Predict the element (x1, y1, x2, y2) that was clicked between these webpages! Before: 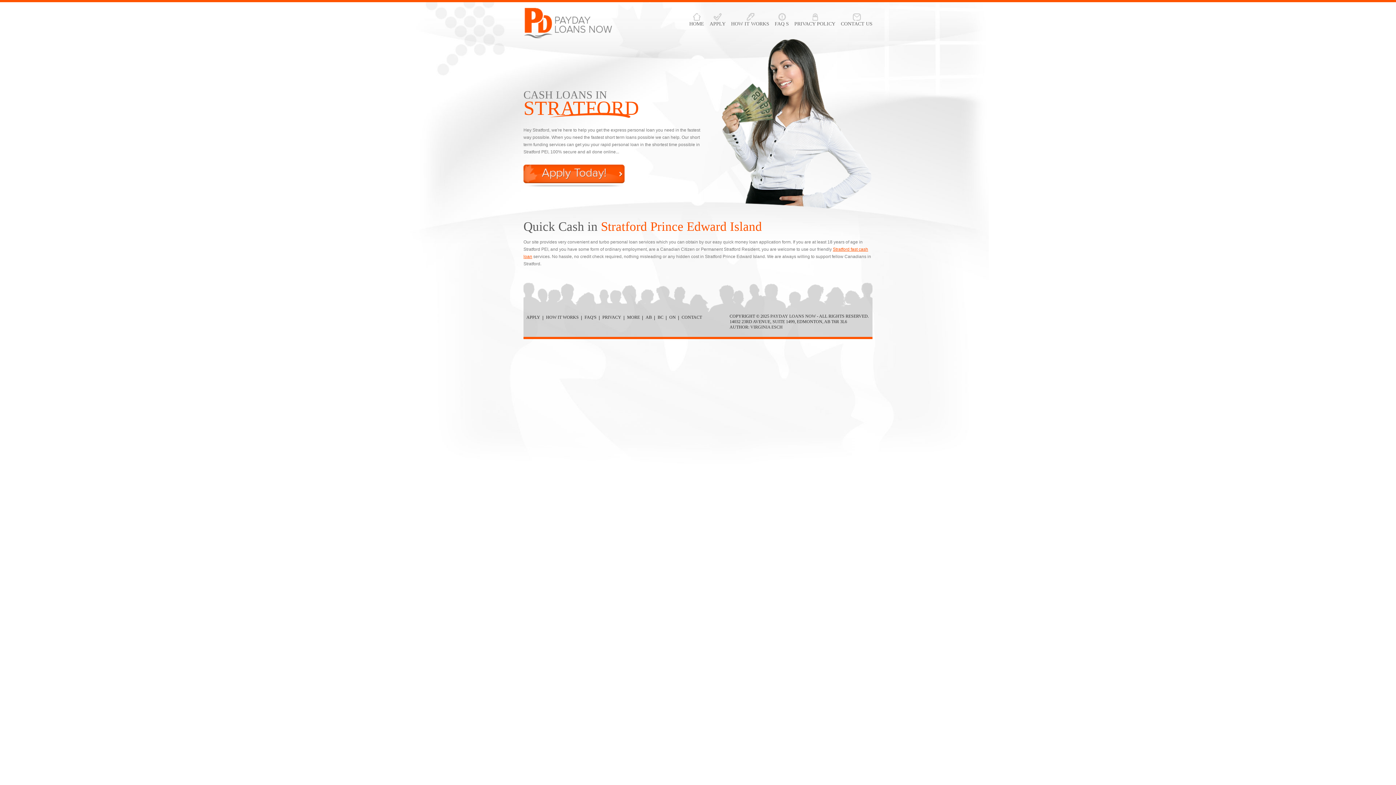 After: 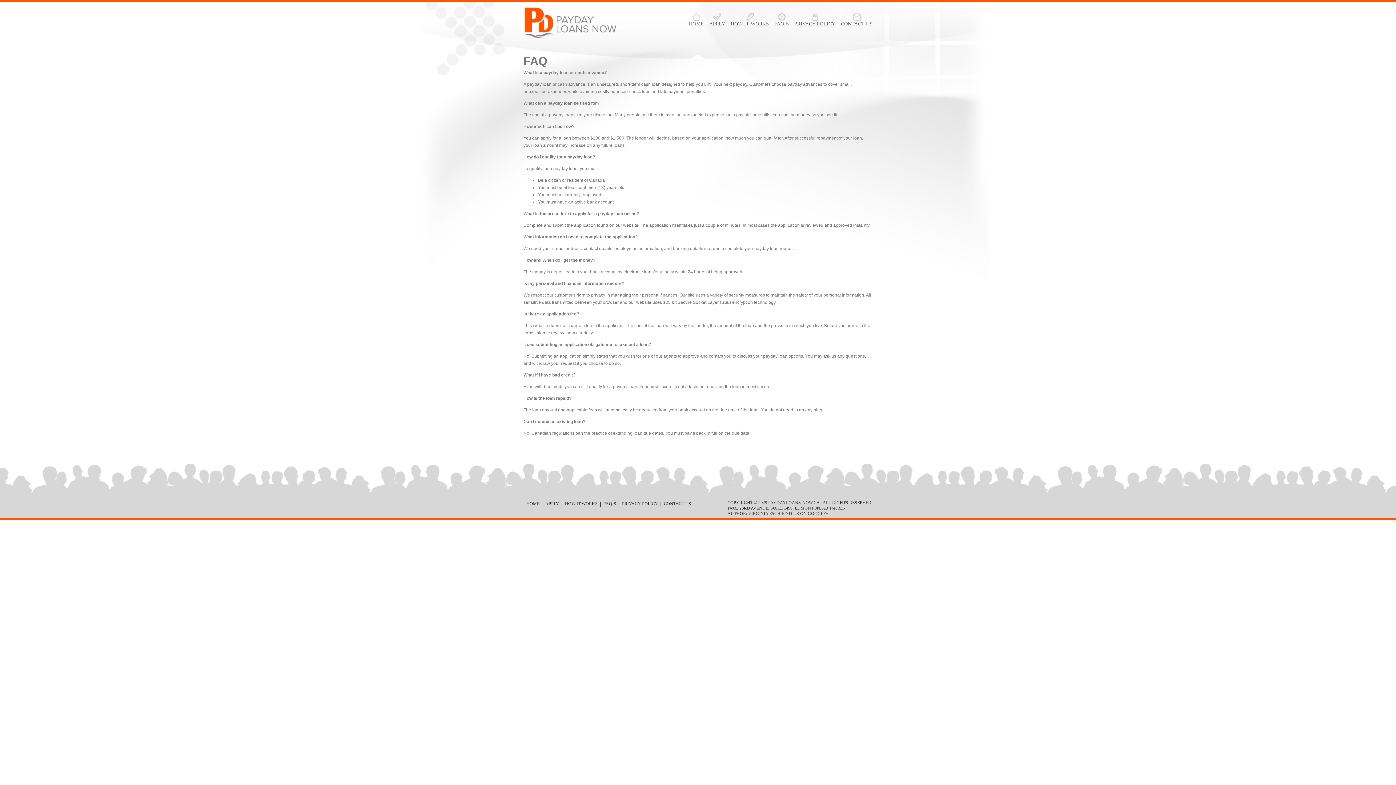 Action: bbox: (774, 13, 789, 26) label: FAQ S